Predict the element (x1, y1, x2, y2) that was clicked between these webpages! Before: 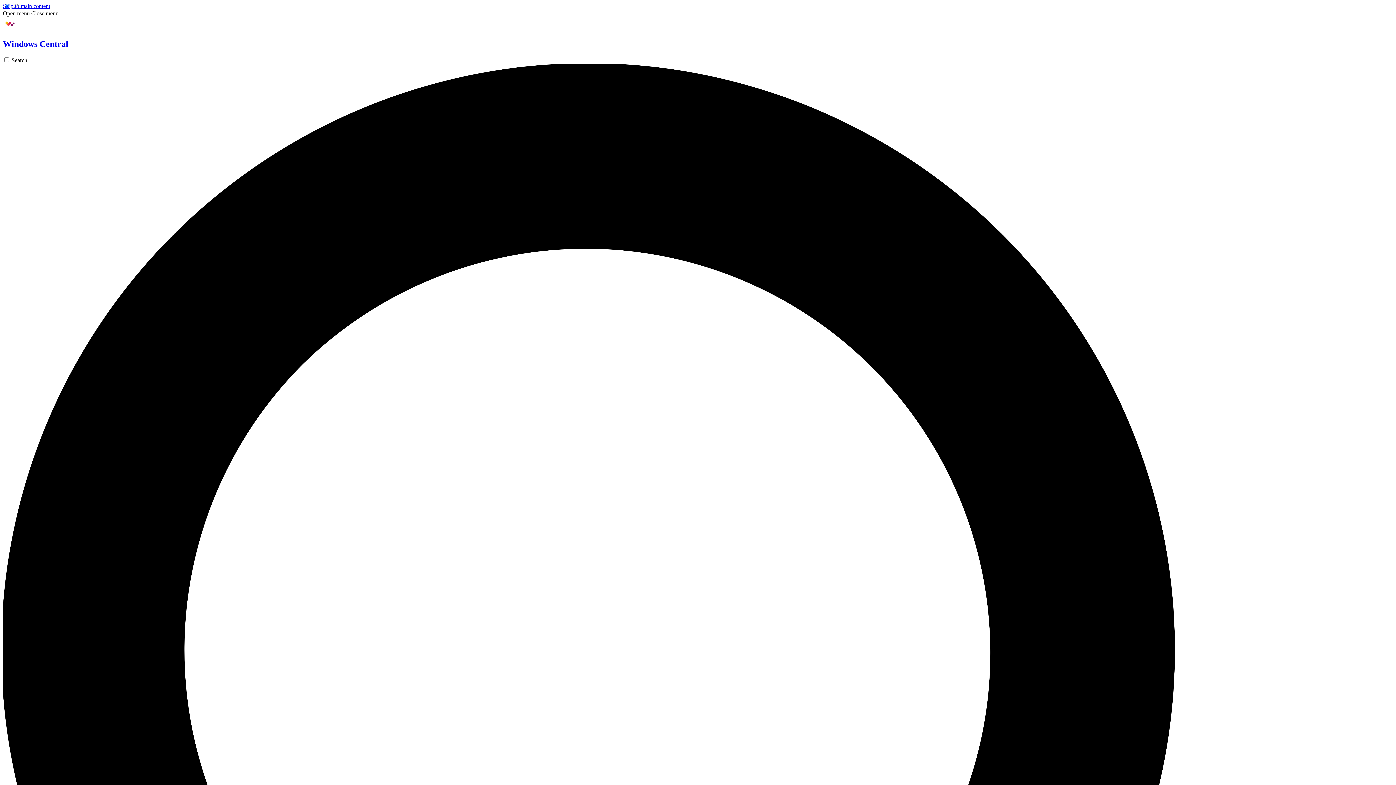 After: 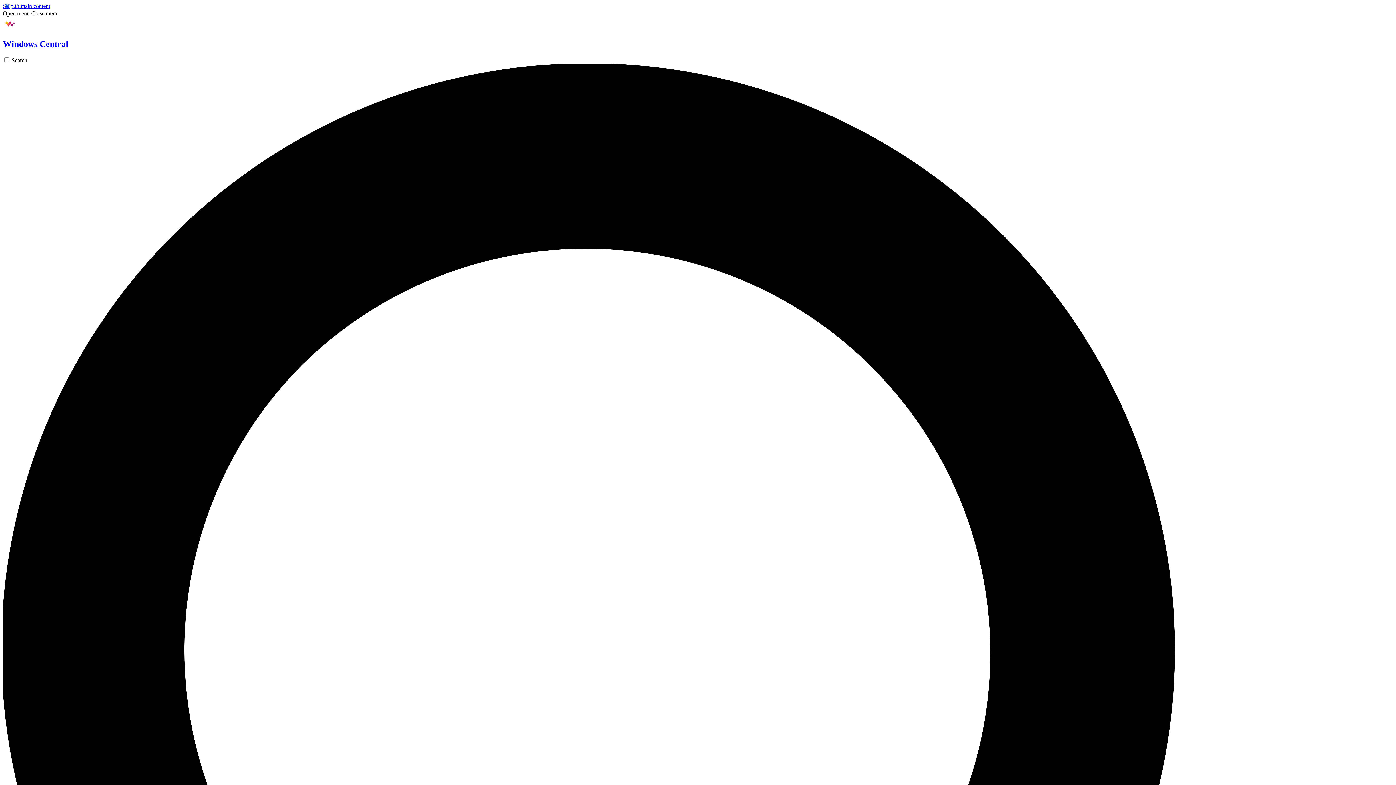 Action: bbox: (31, 10, 58, 16) label: Close menu